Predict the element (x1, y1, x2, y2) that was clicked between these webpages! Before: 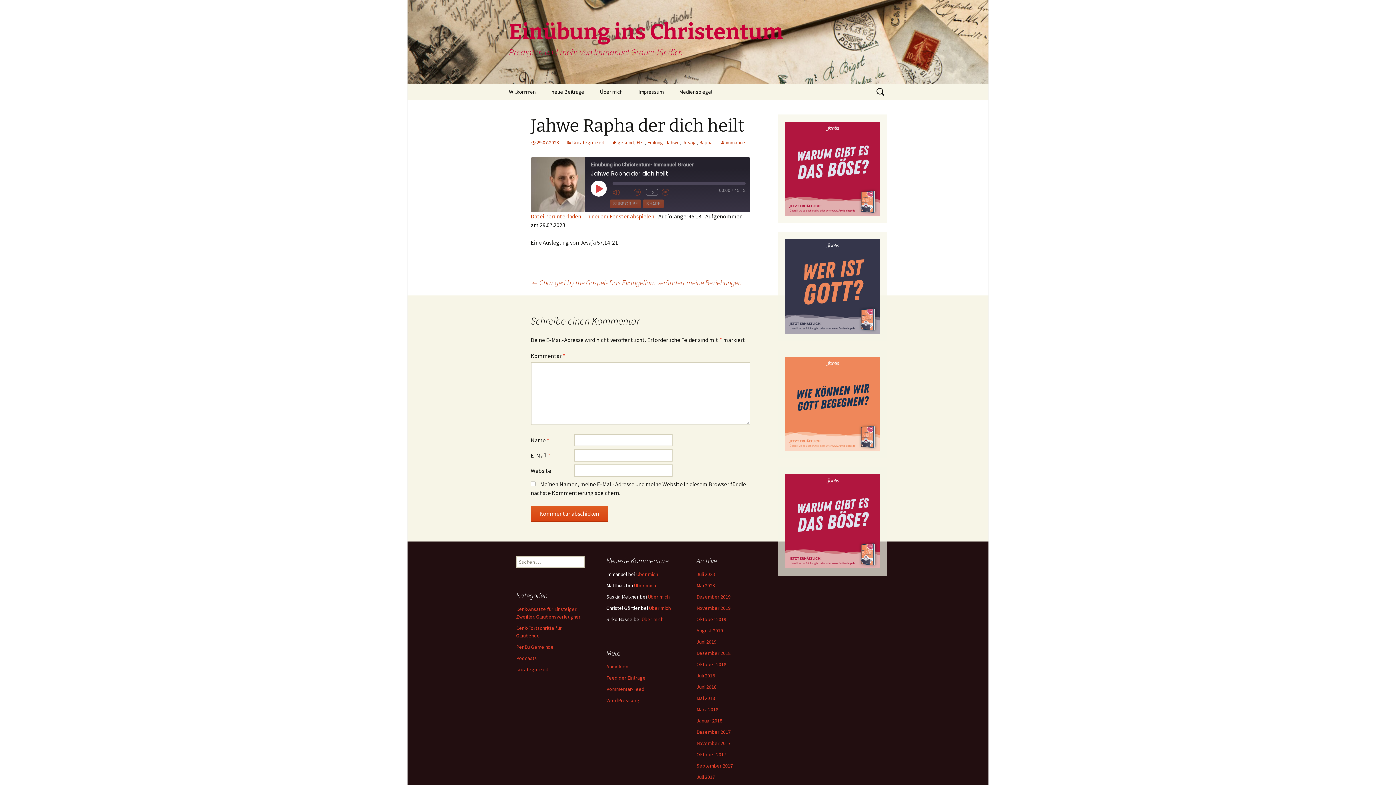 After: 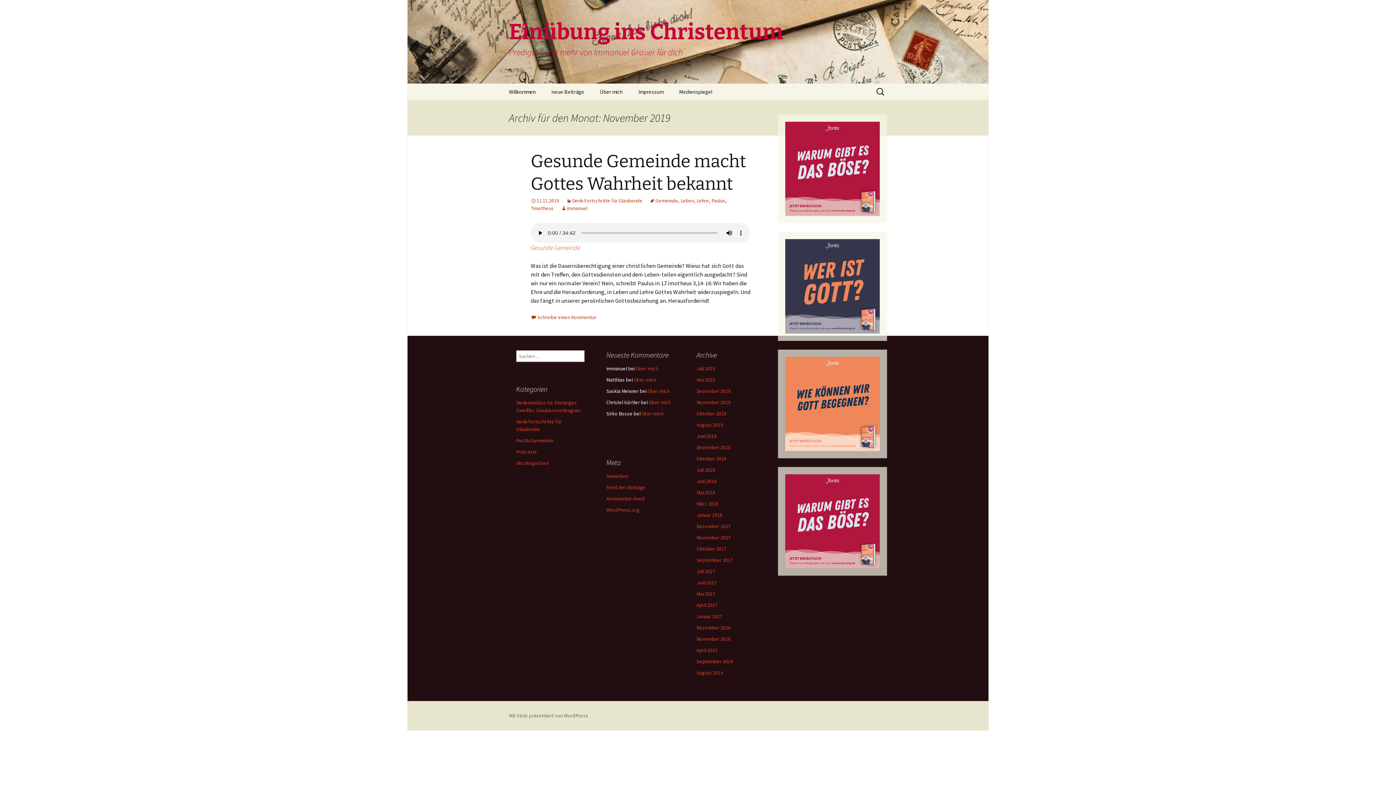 Action: label: November 2019 bbox: (696, 605, 730, 611)